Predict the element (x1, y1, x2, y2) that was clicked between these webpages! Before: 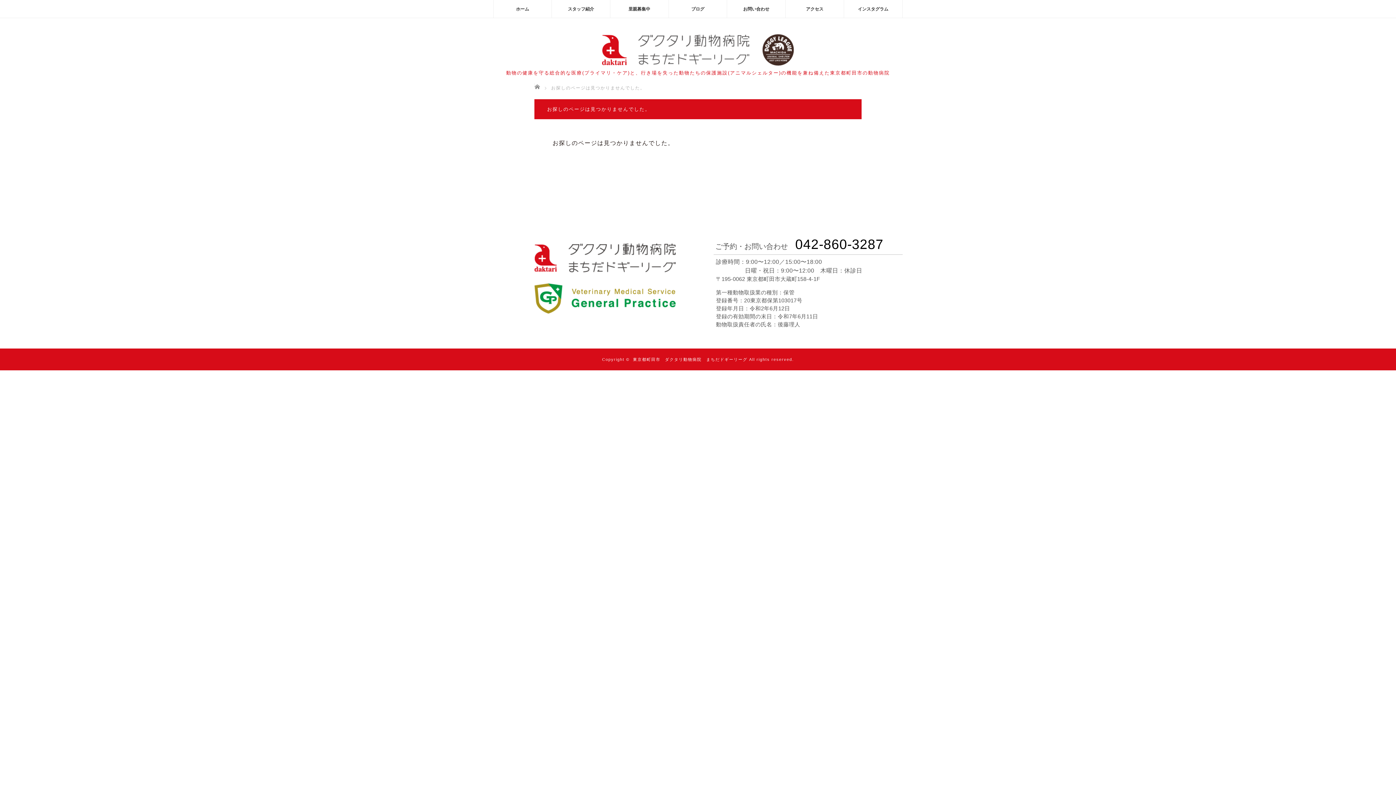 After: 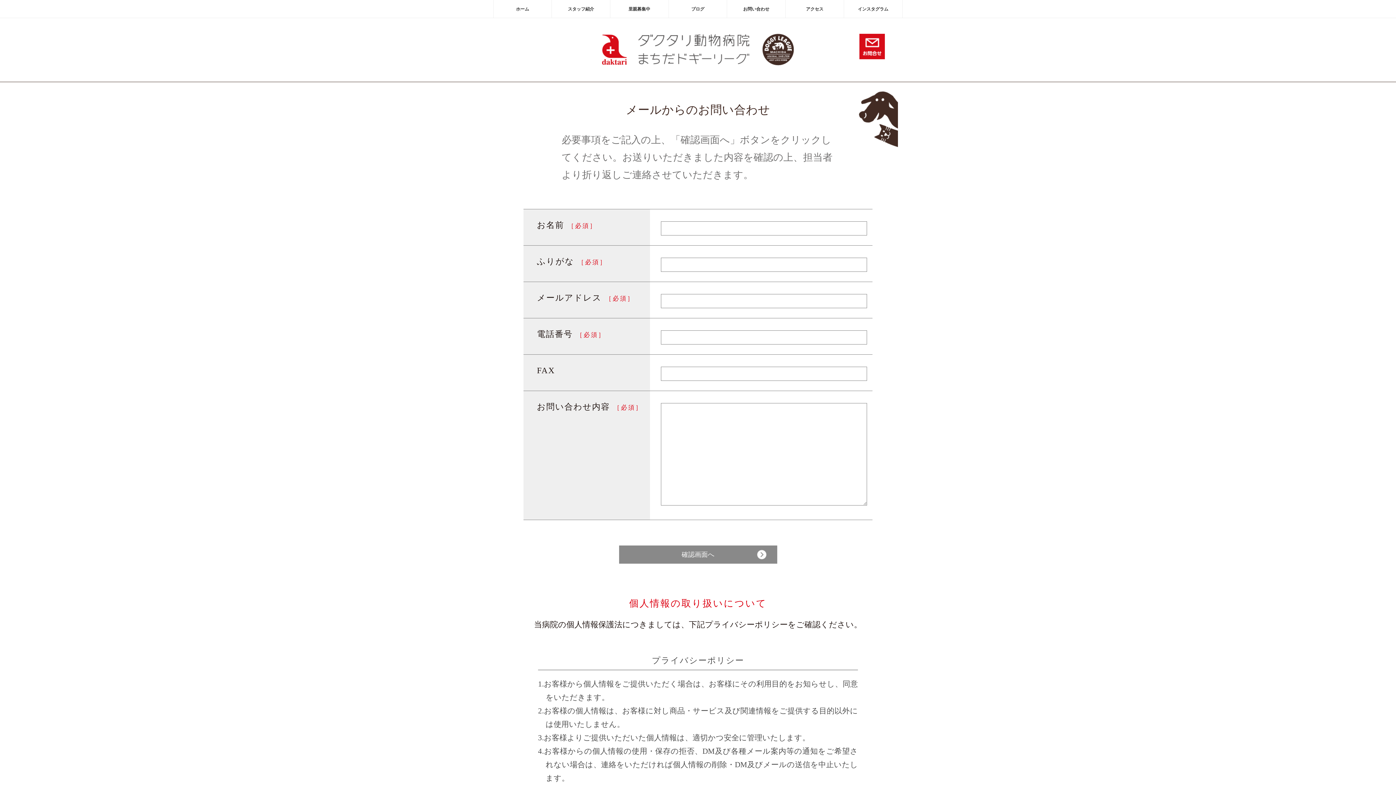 Action: bbox: (727, 0, 785, 18) label: お問い合わせ